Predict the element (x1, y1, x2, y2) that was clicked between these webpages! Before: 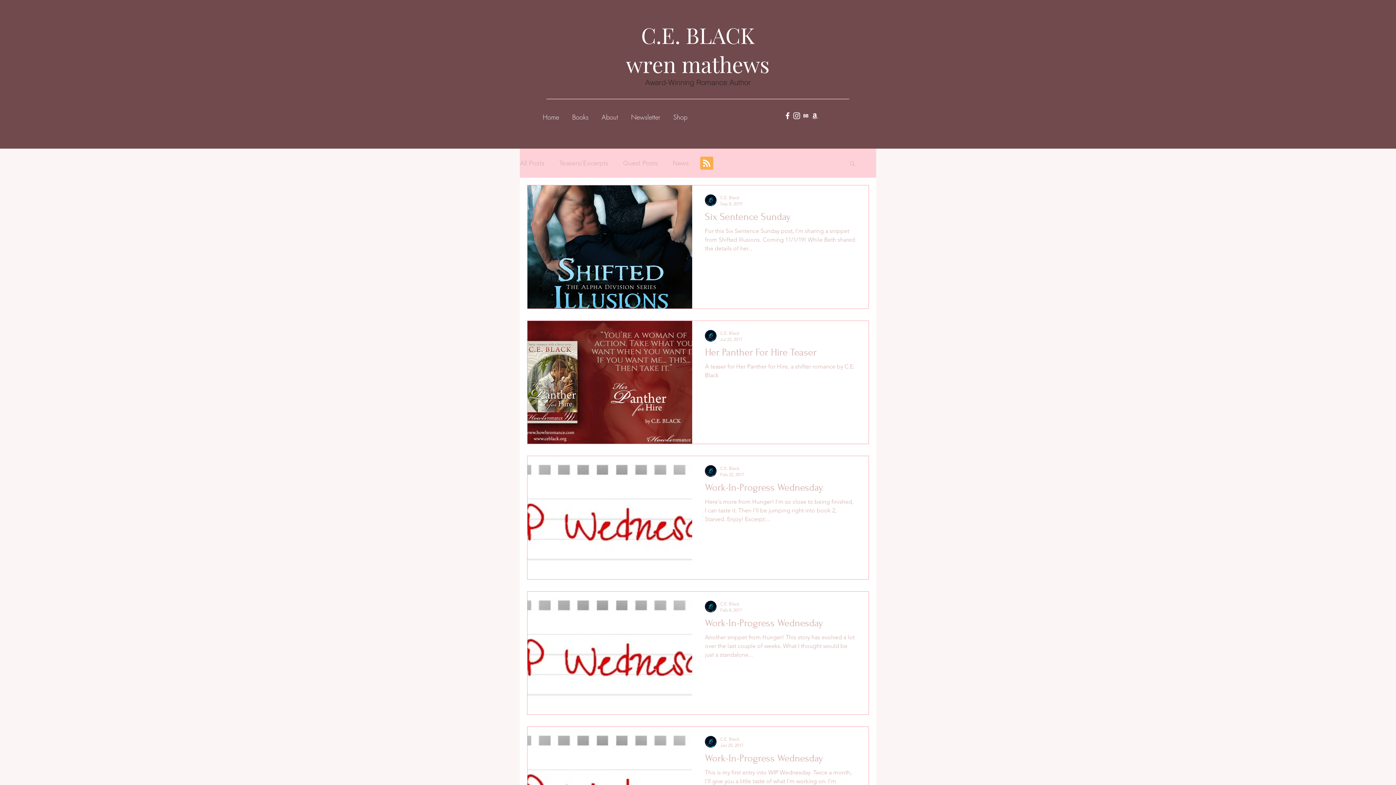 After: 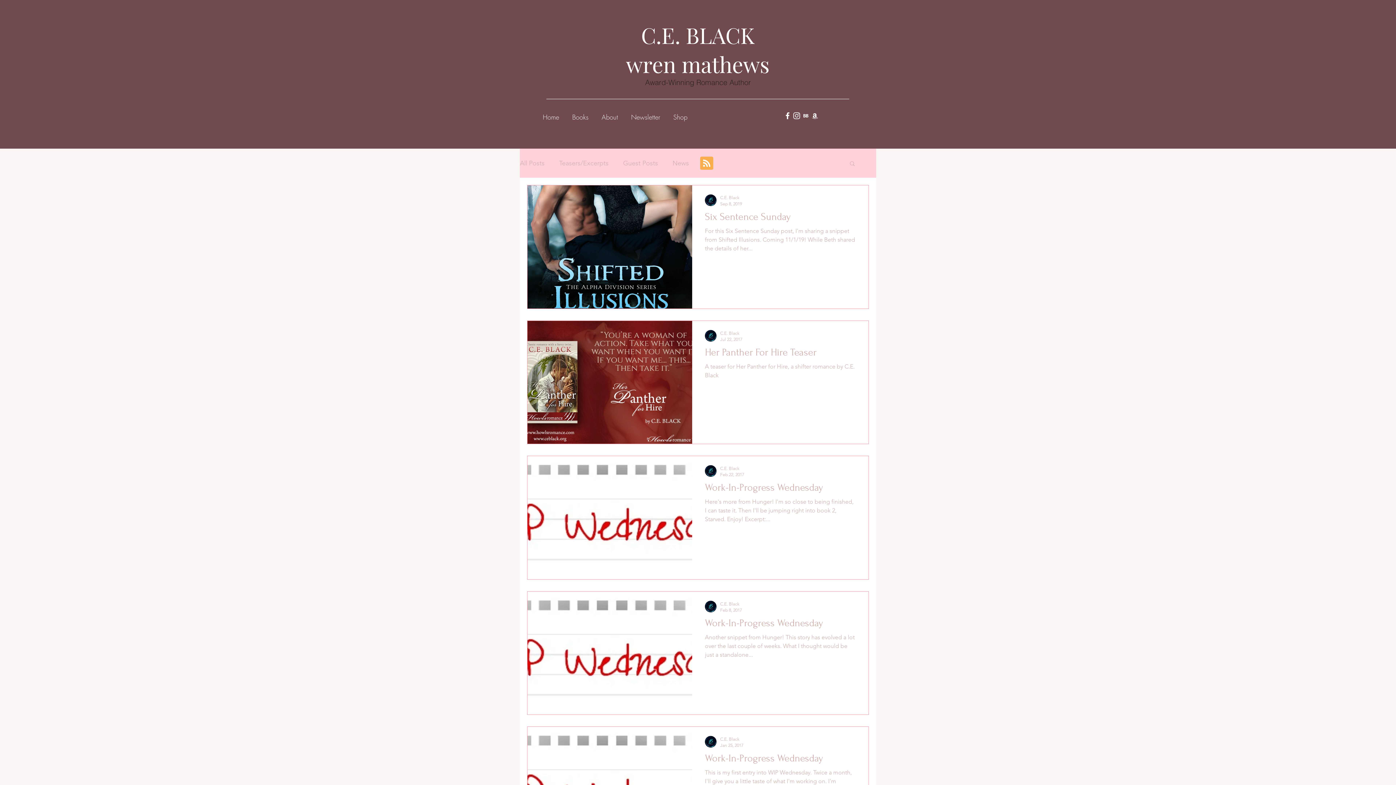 Action: bbox: (565, 103, 595, 124) label: Books